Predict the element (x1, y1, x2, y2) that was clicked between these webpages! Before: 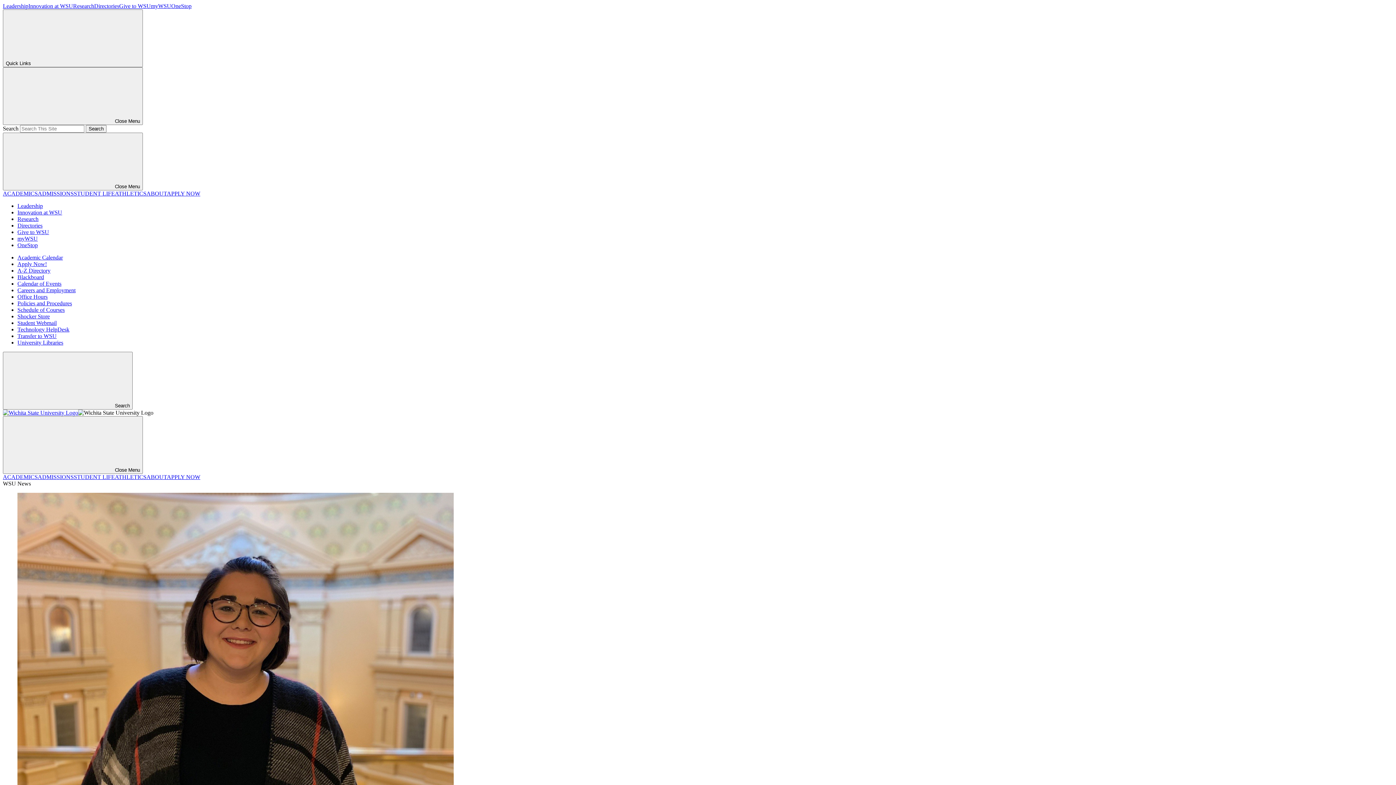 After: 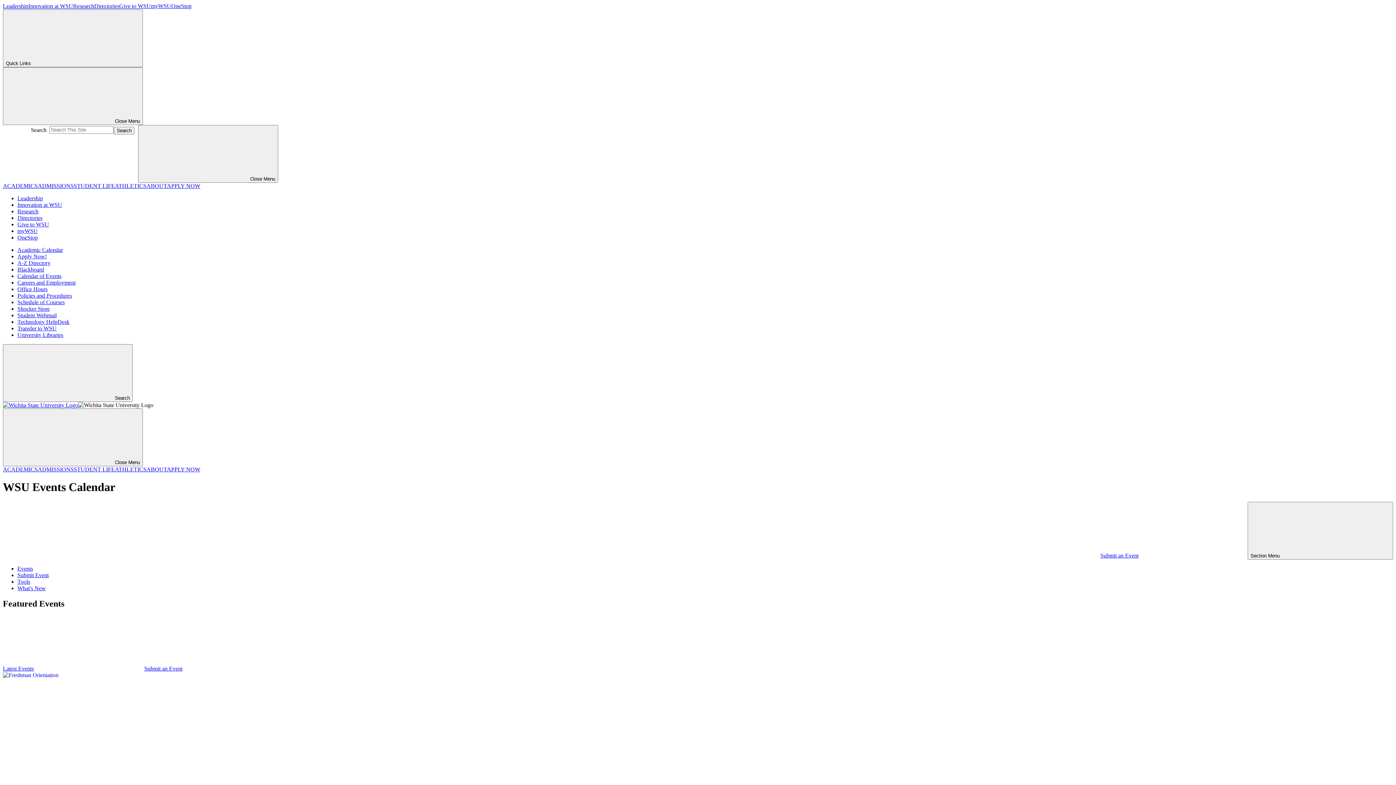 Action: bbox: (17, 280, 61, 286) label: Calendar of Events